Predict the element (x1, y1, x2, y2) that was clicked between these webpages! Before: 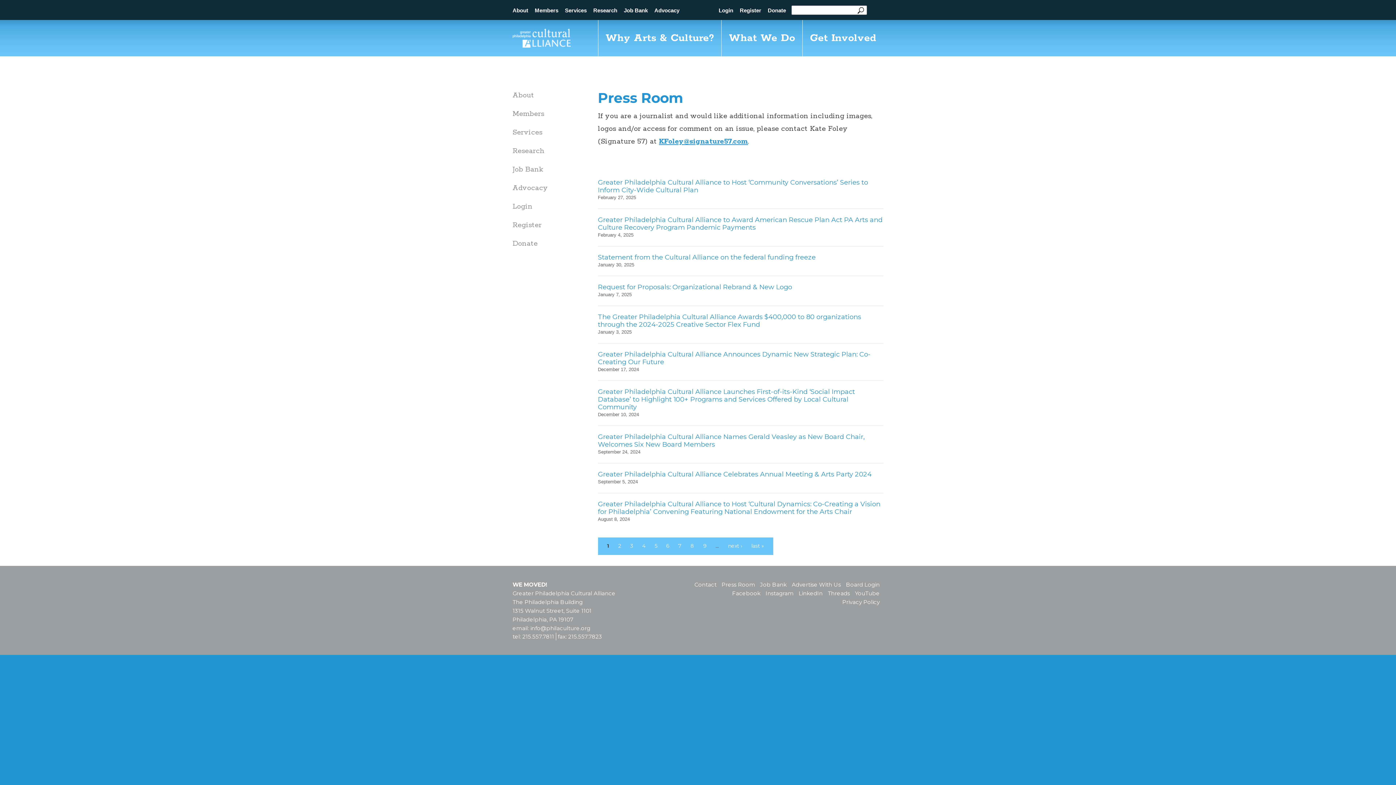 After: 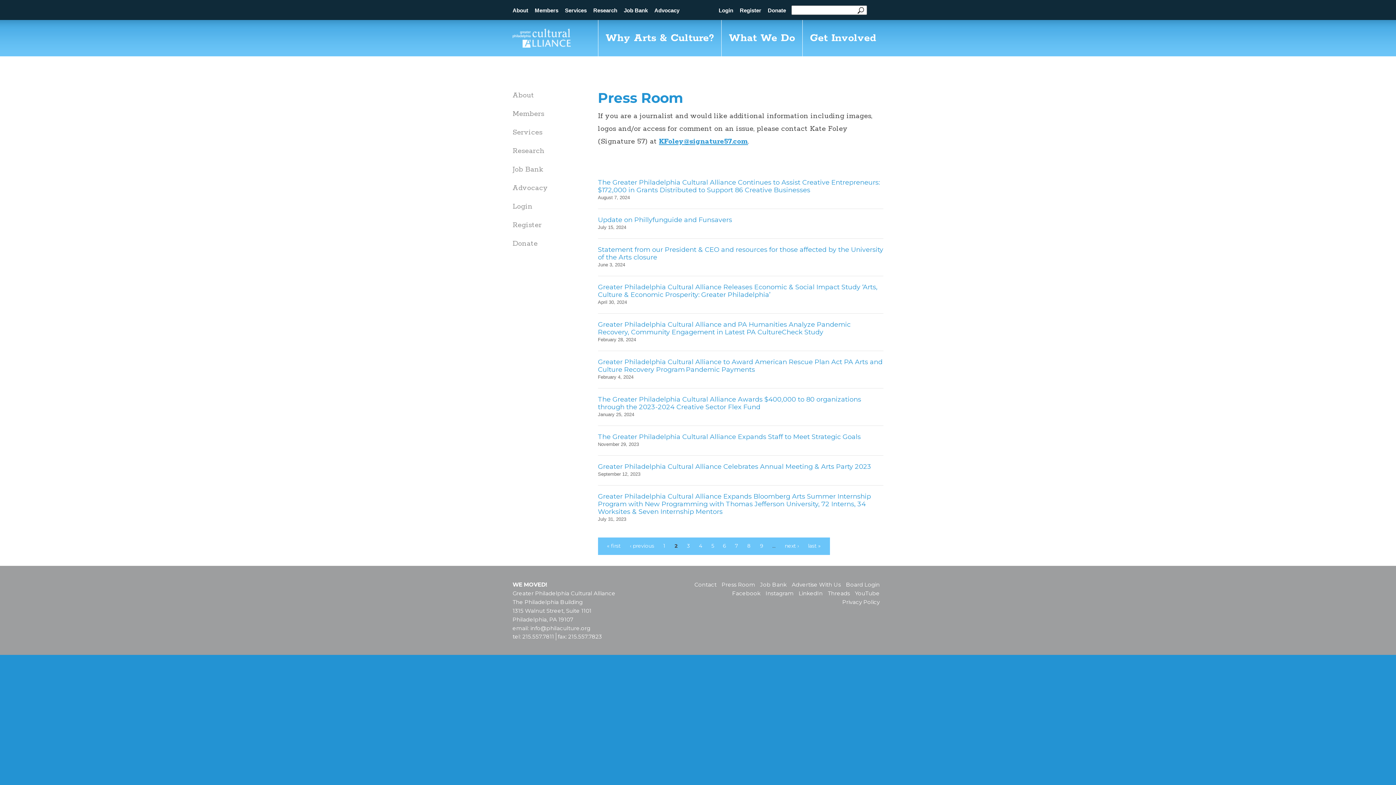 Action: bbox: (618, 542, 621, 549) label: 2